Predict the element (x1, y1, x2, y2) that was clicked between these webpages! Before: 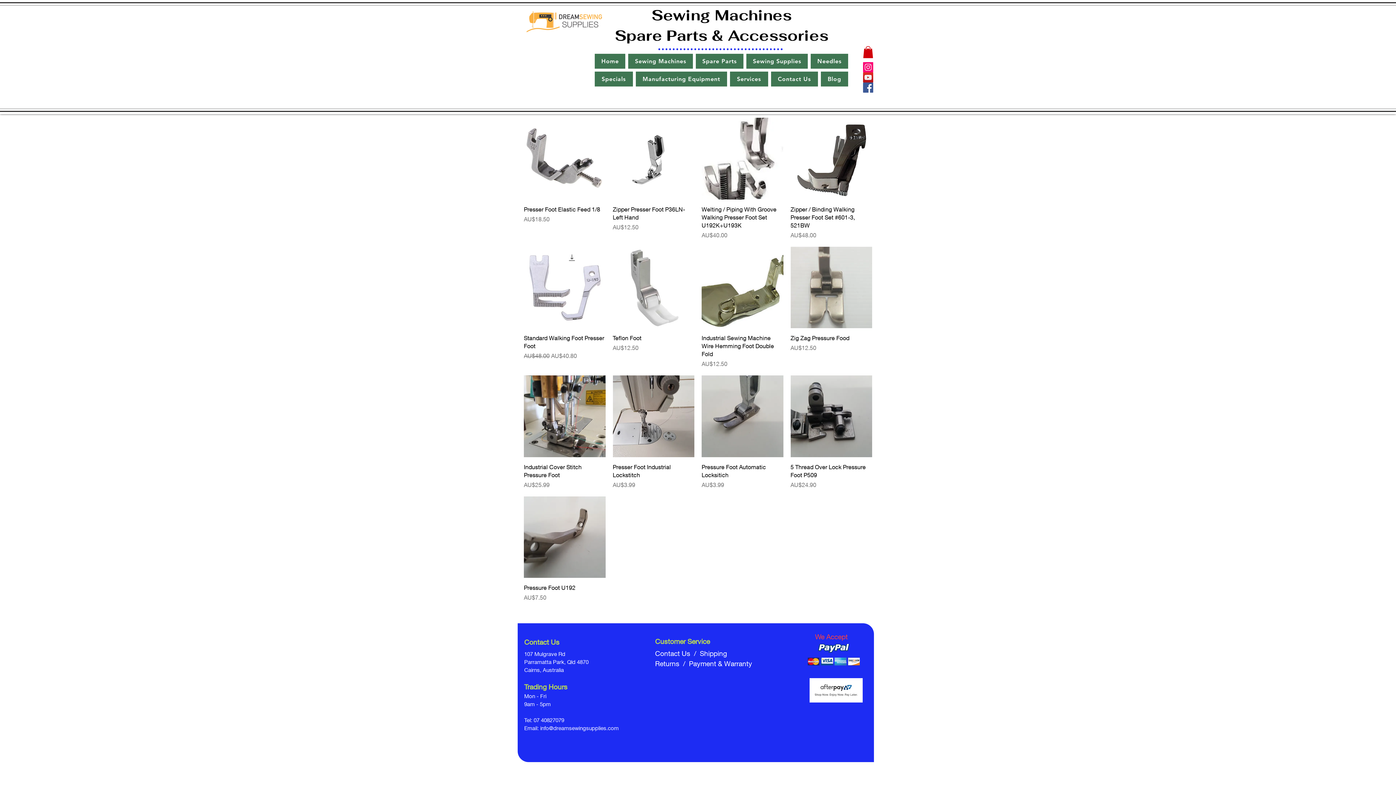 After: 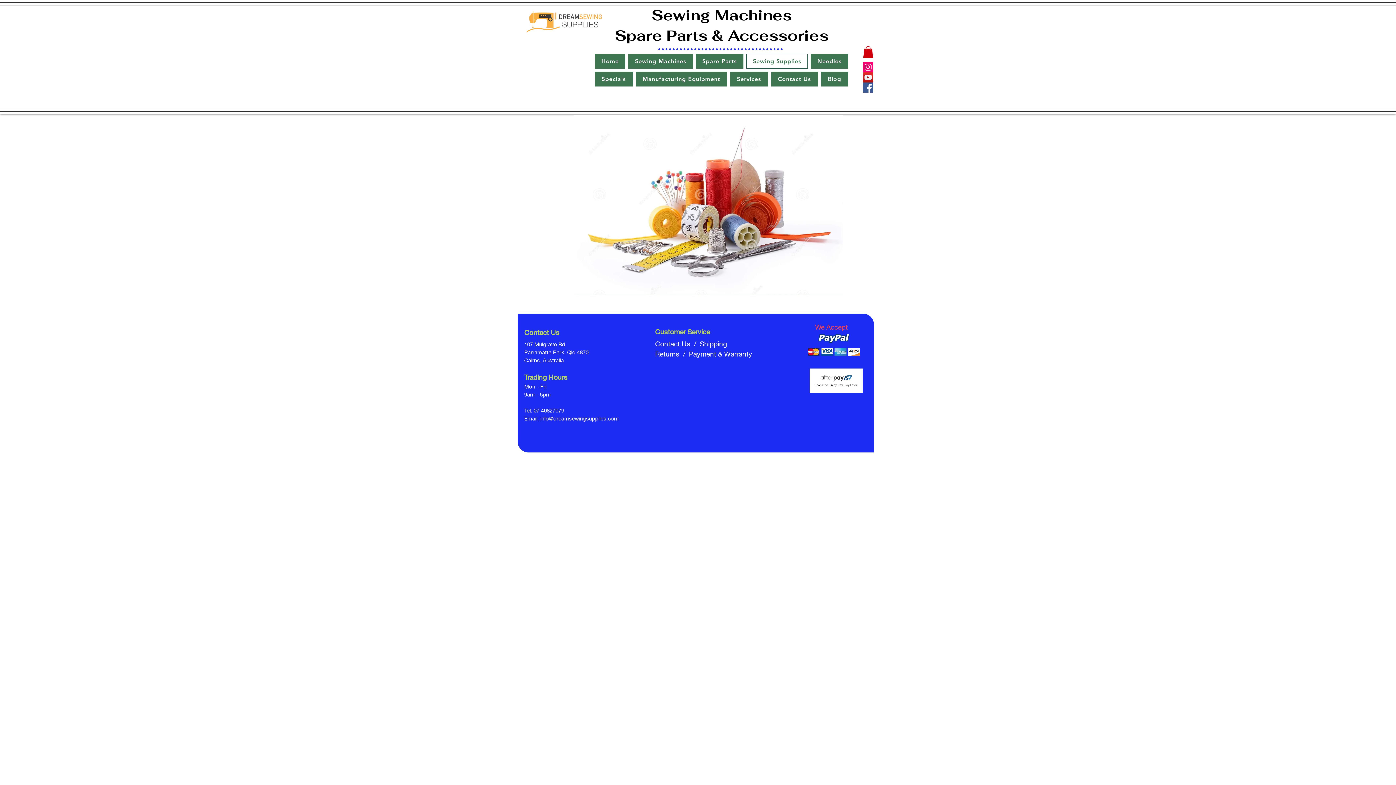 Action: label: Sewing Supplies bbox: (746, 53, 808, 68)